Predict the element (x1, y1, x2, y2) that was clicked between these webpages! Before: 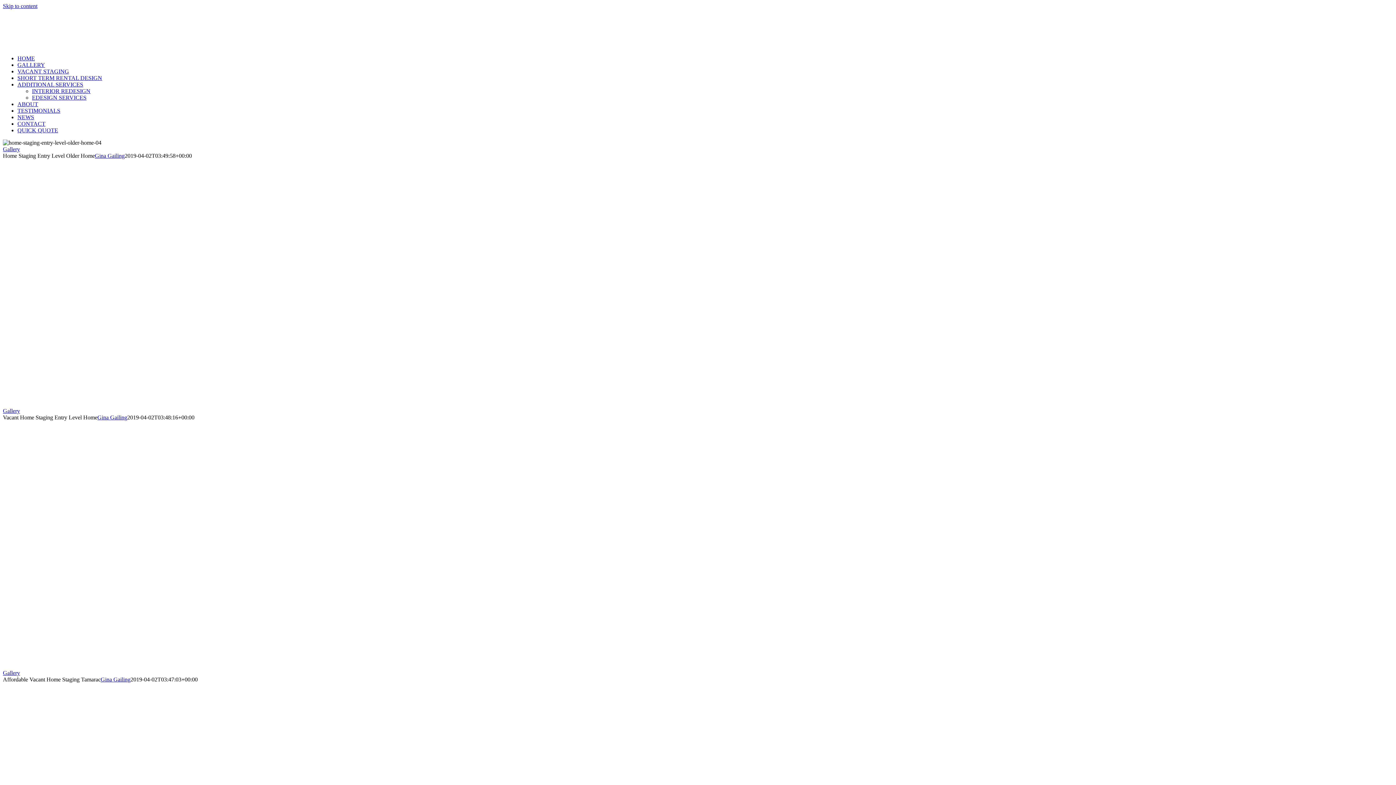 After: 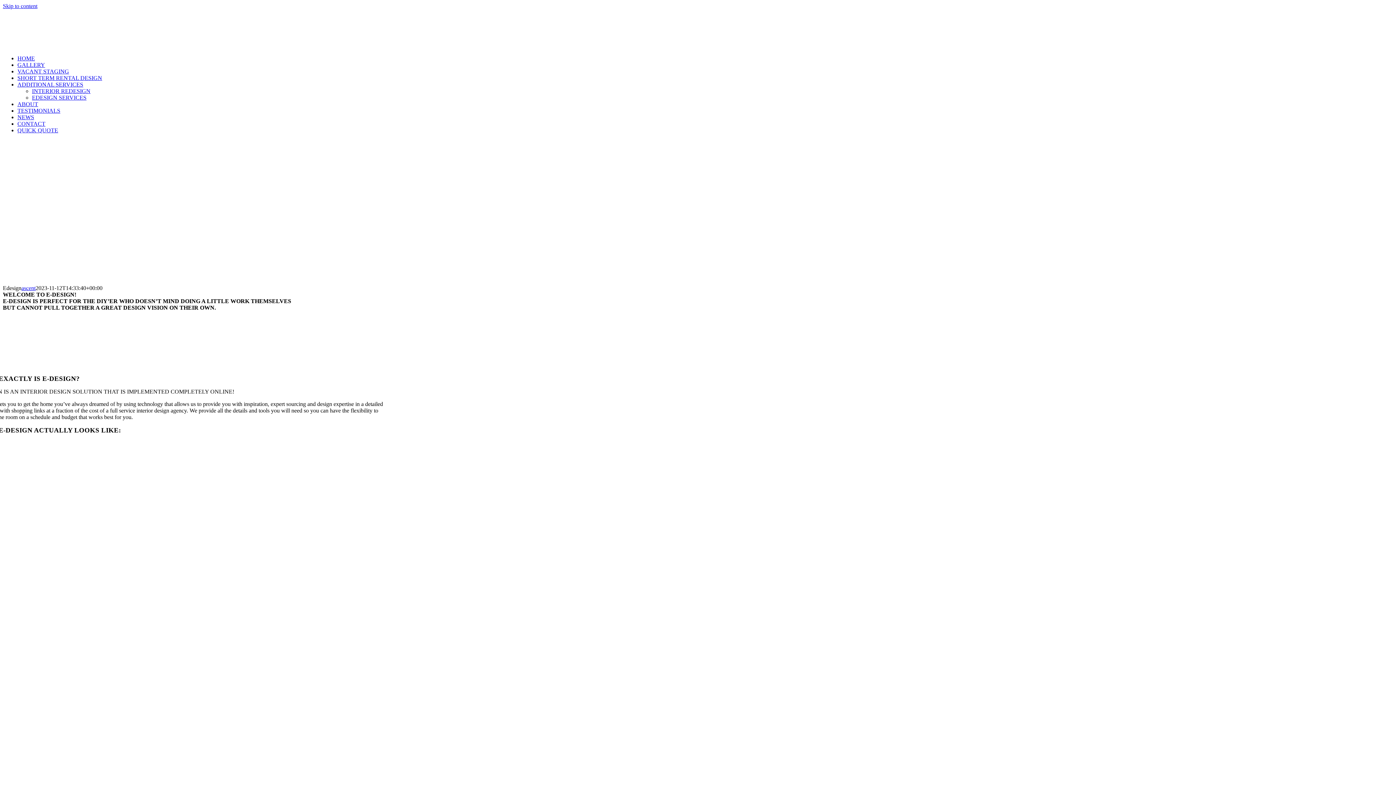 Action: label: EDESIGN SERVICES bbox: (32, 94, 86, 100)